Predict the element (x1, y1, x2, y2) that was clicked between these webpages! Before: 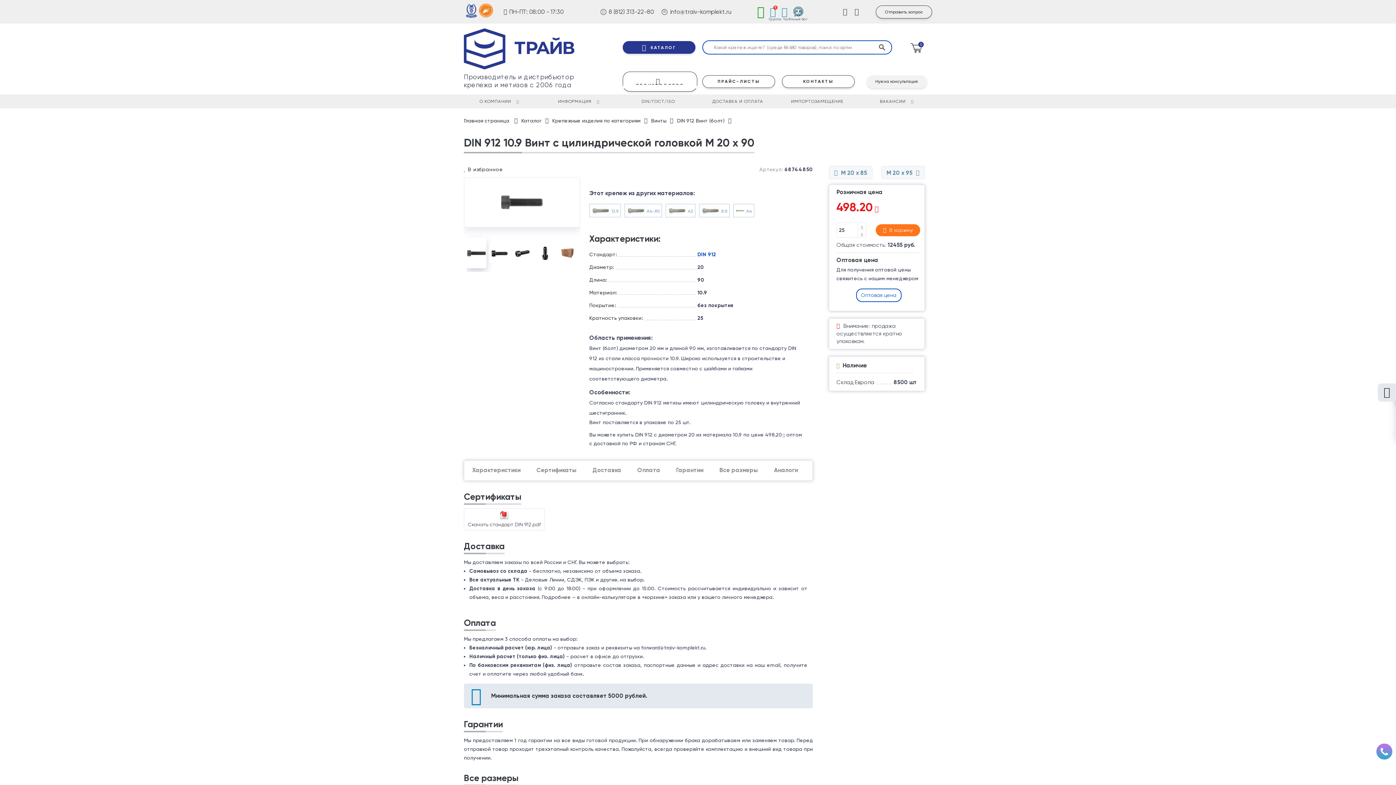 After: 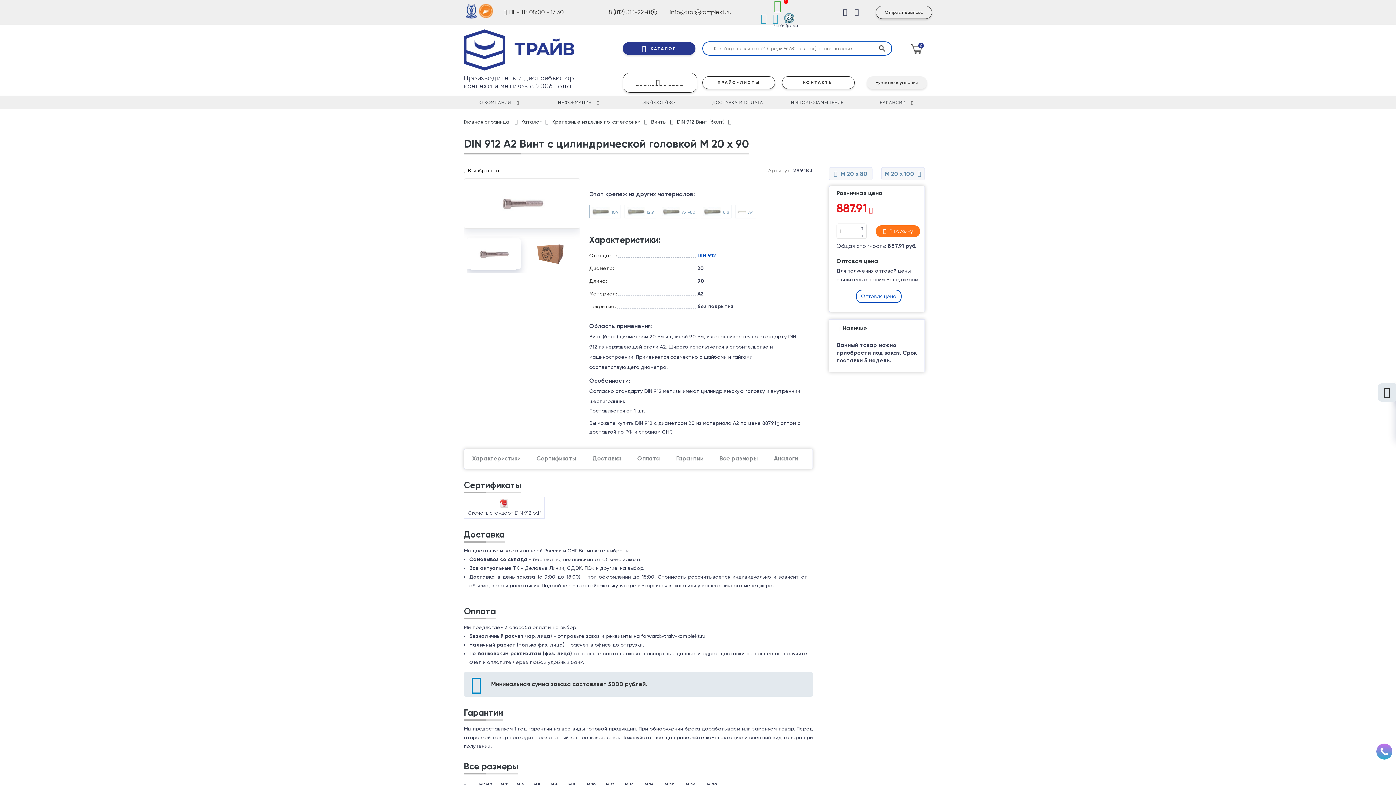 Action: label: А2 bbox: (665, 204, 695, 217)